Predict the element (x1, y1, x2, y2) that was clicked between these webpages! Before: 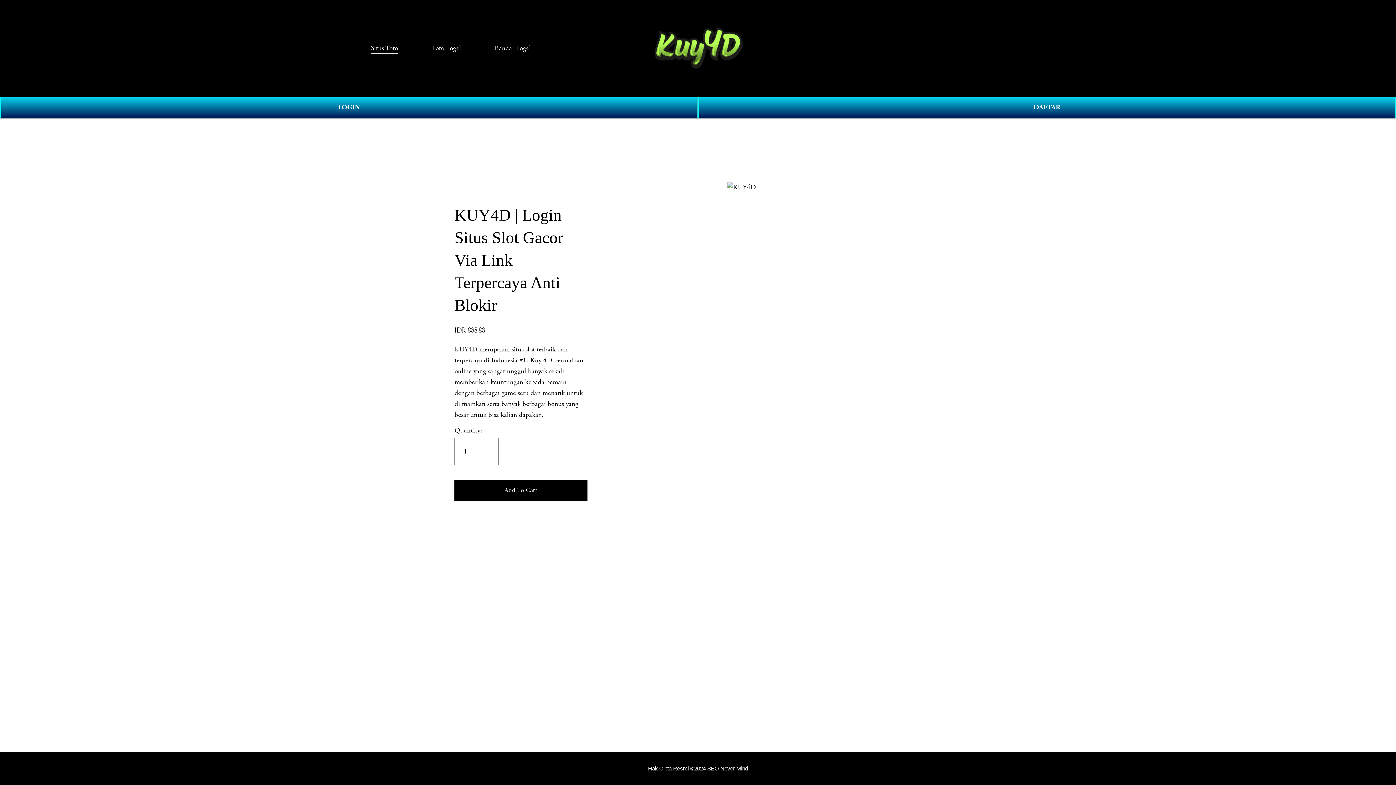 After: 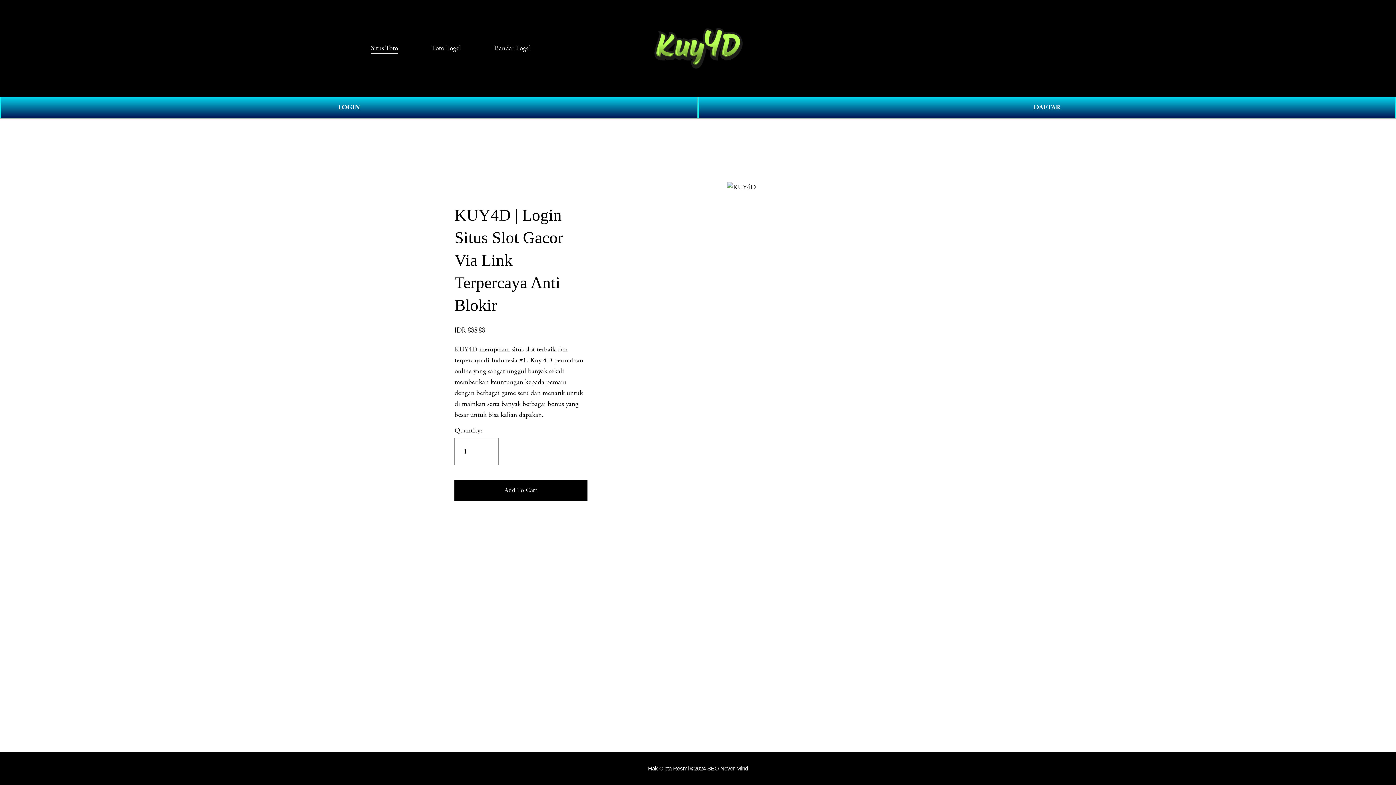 Action: label: 0 bbox: (1011, 43, 1025, 52)